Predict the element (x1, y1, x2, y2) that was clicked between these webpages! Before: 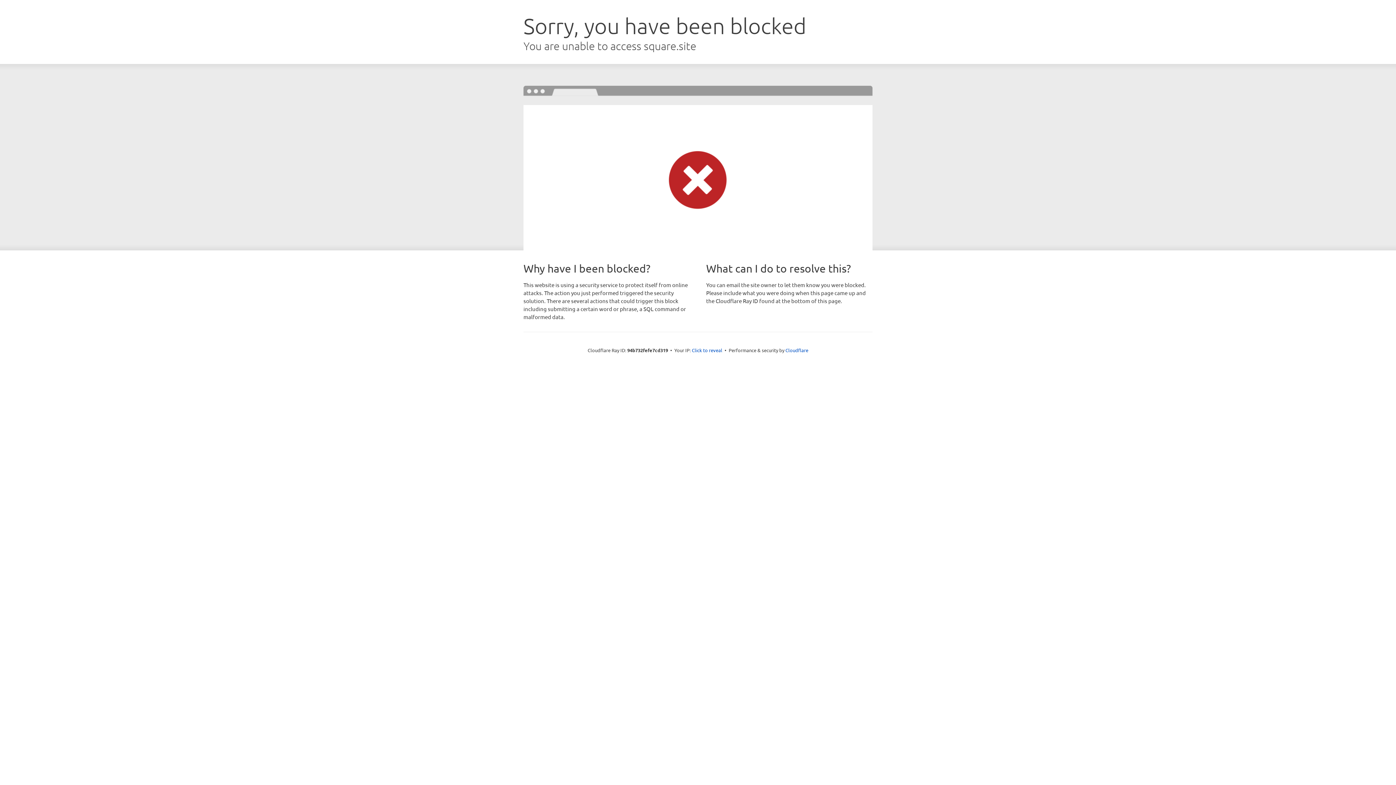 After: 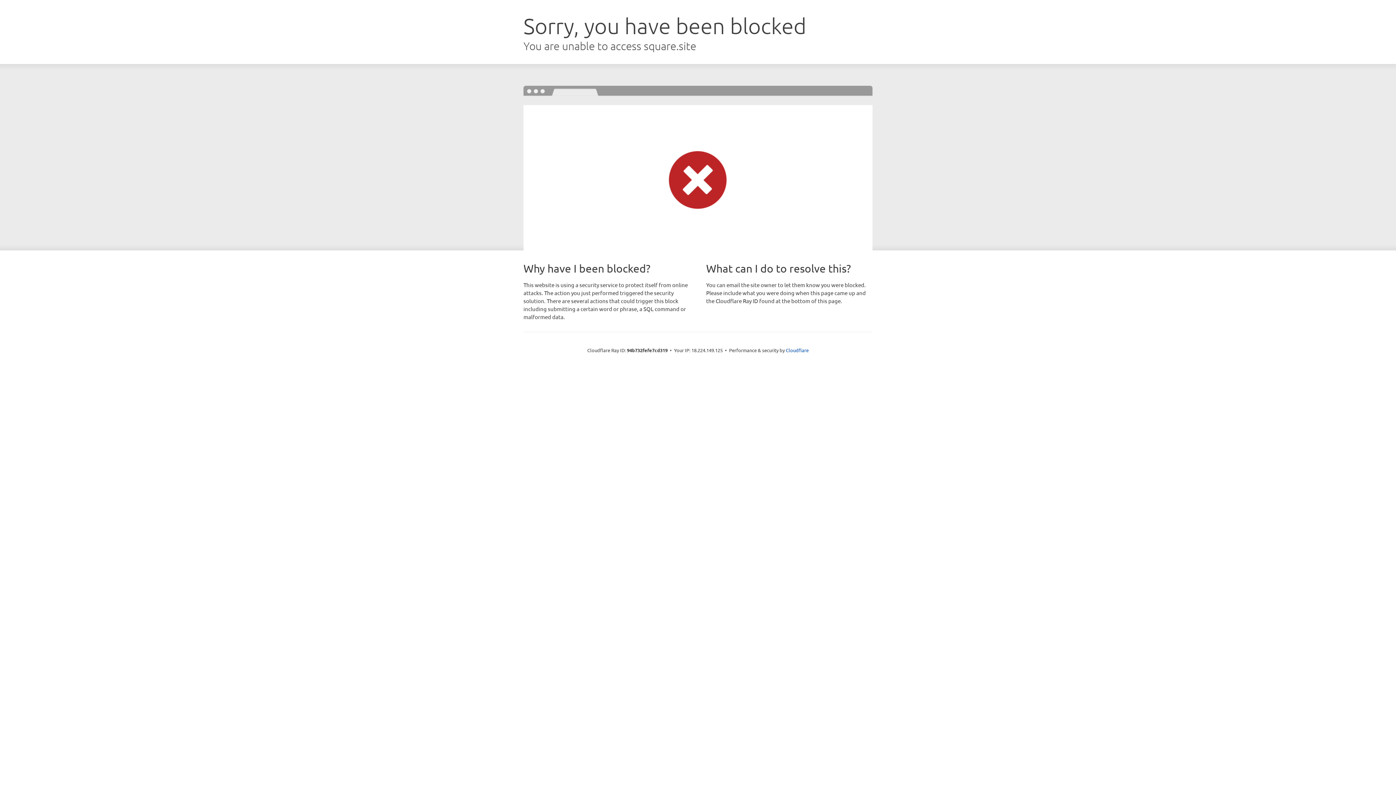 Action: label: Click to reveal bbox: (692, 346, 722, 353)